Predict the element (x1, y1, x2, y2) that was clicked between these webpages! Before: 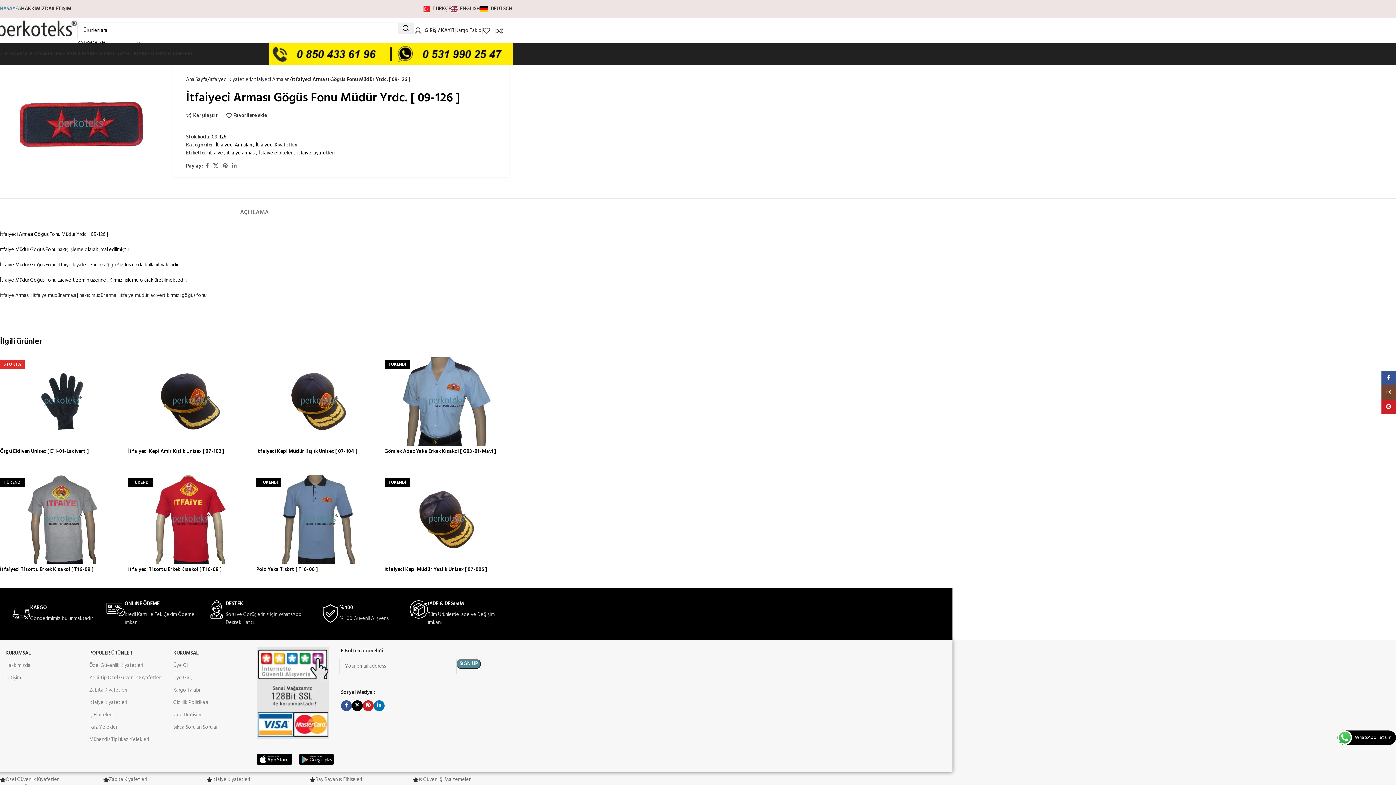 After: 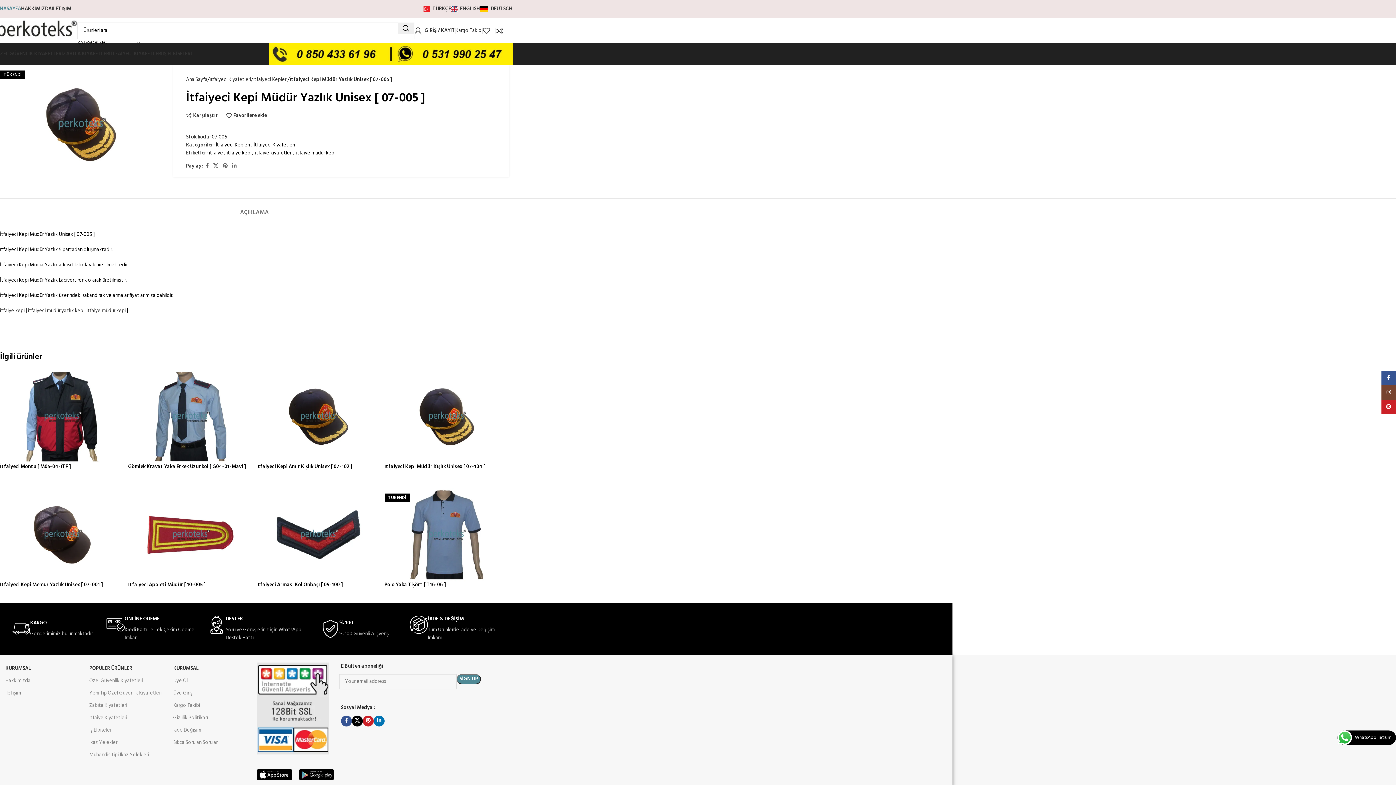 Action: bbox: (384, 565, 487, 574) label: İtfaiyeci Kepi Müdür Yazlık Unisex [ 07-005 ]